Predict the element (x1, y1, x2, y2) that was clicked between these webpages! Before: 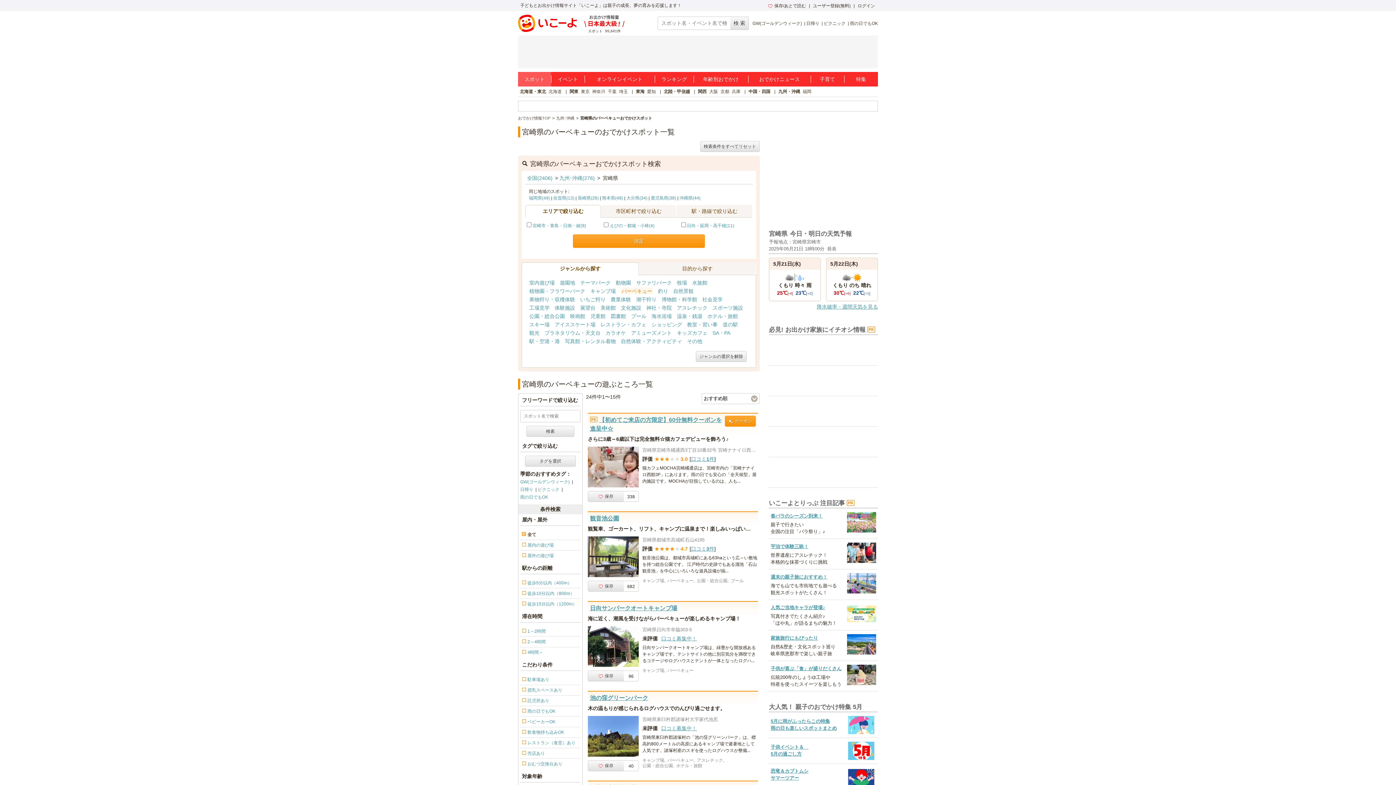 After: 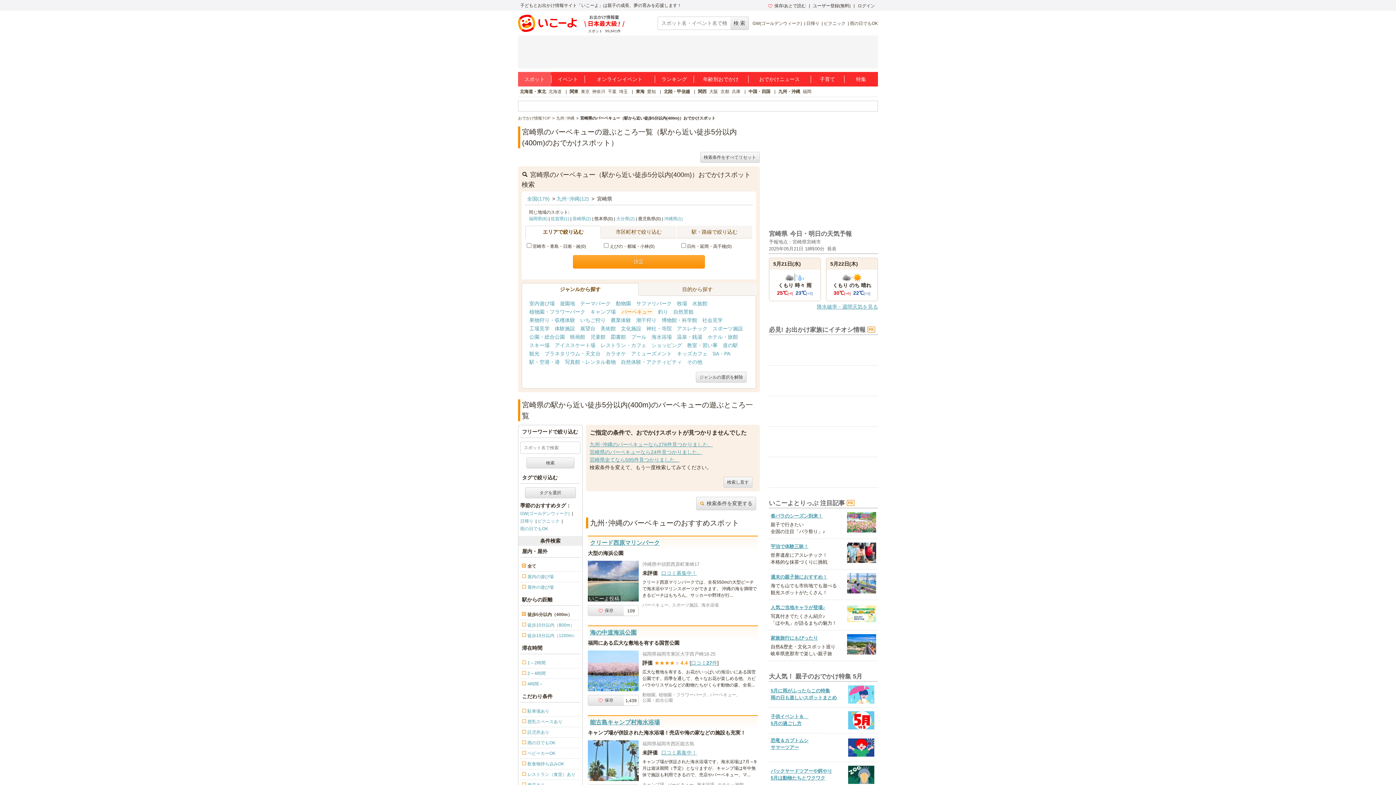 Action: label: 徒歩5分以内（400m） bbox: (520, 578, 580, 588)